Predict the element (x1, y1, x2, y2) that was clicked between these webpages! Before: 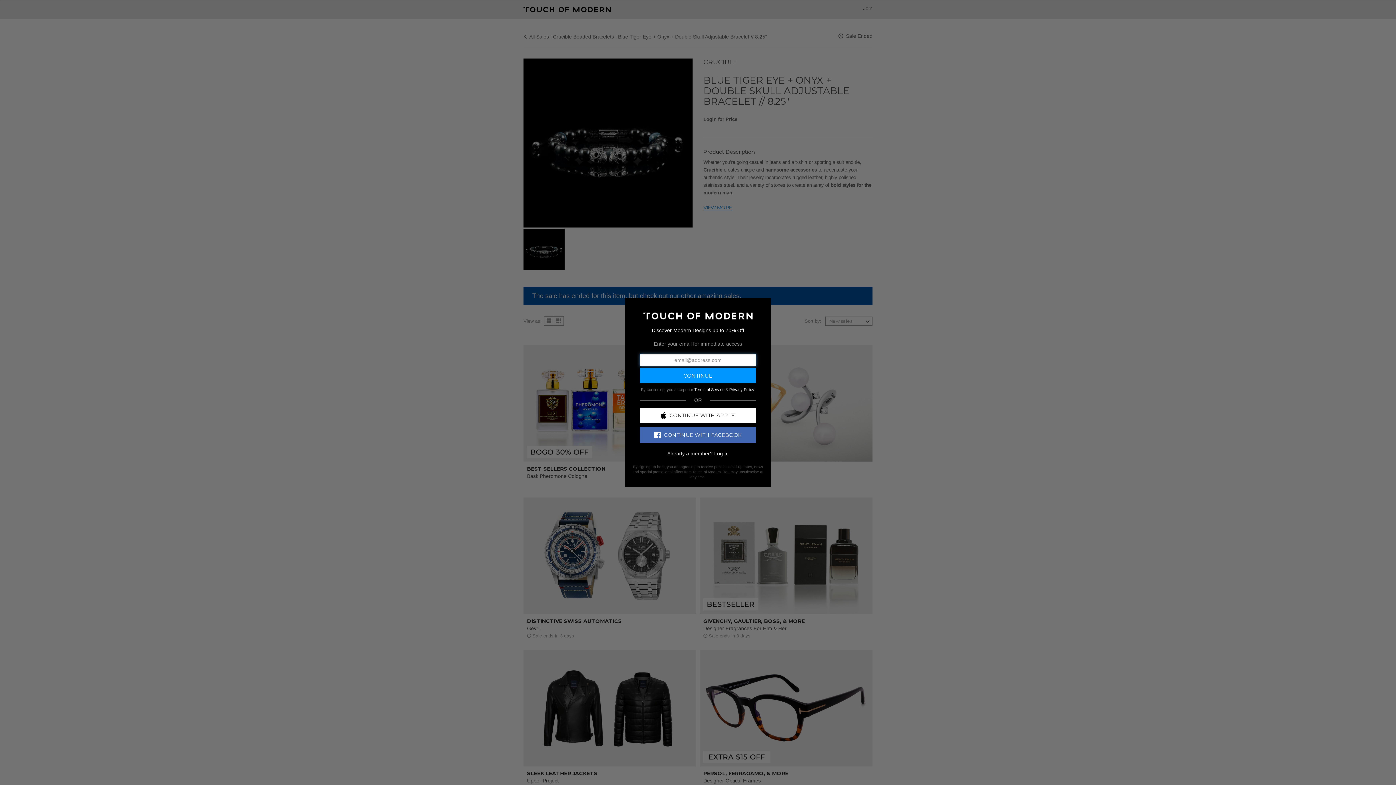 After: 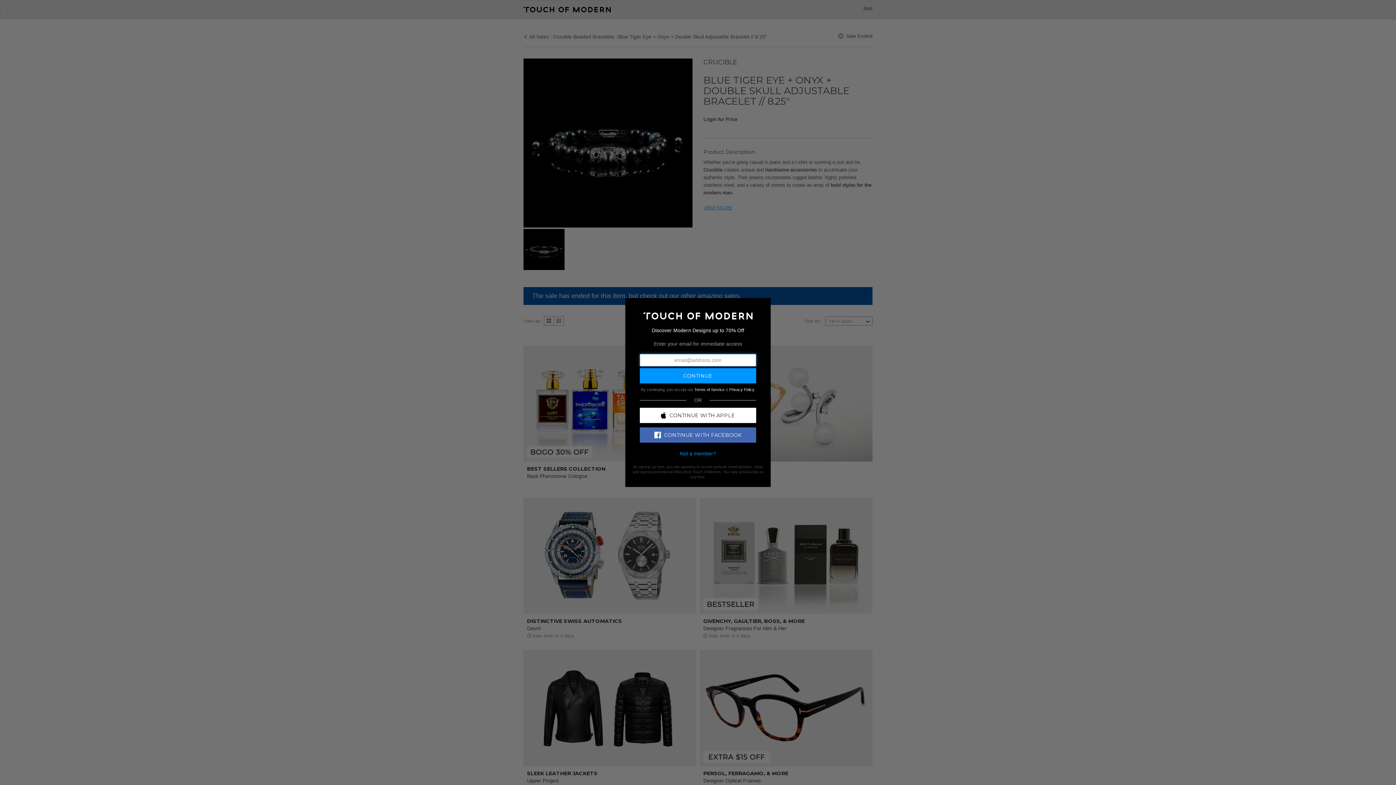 Action: label: Log In bbox: (714, 450, 728, 456)